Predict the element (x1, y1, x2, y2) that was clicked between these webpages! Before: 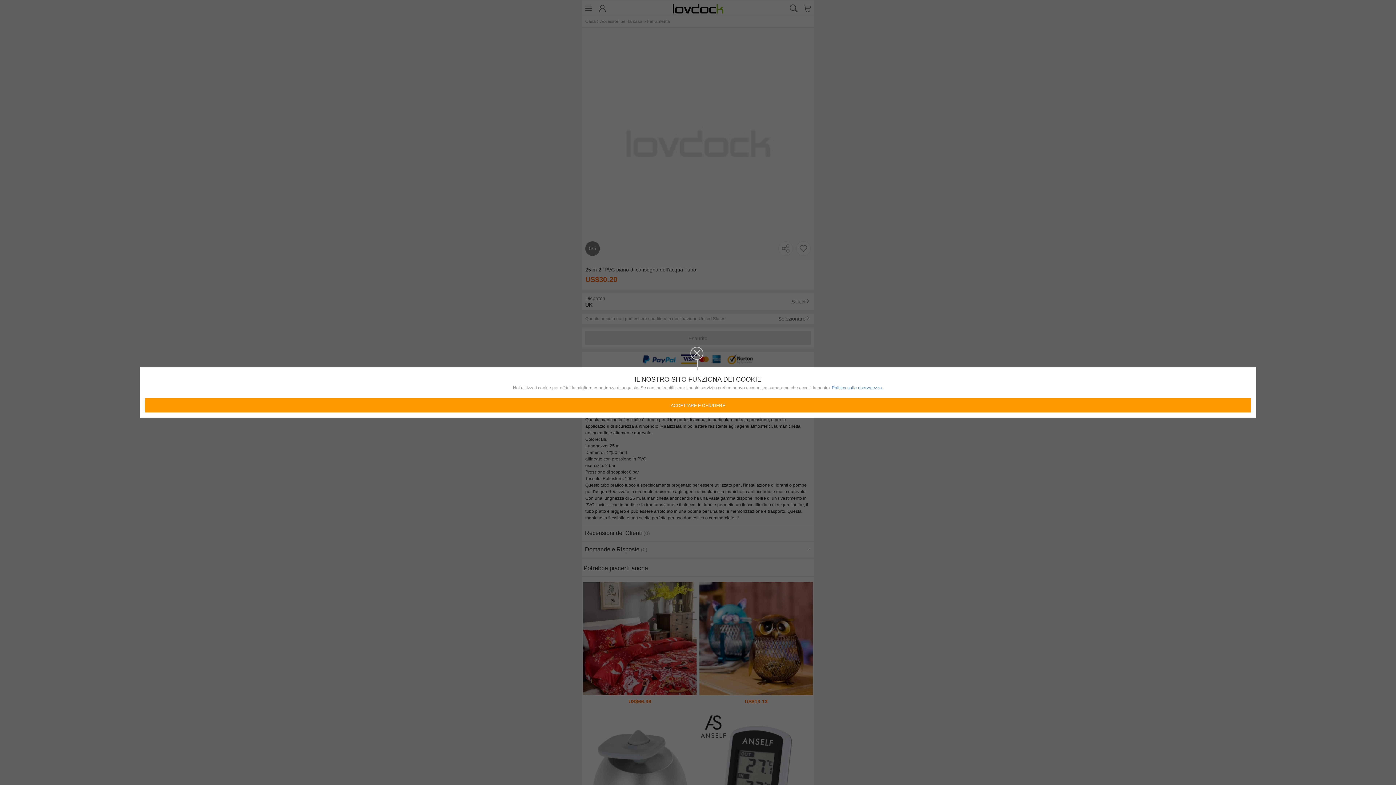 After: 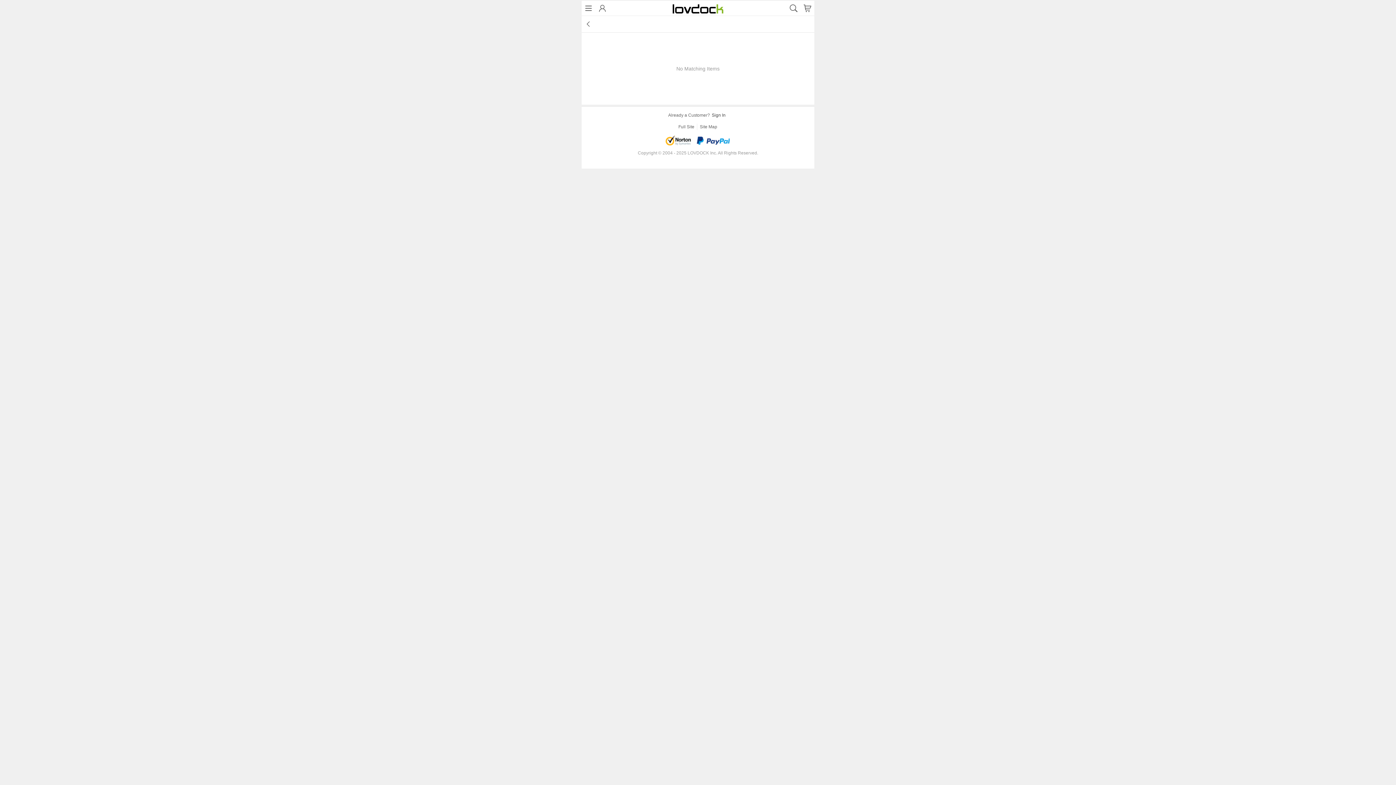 Action: label: Politica sulla riservatezza. bbox: (832, 384, 883, 391)